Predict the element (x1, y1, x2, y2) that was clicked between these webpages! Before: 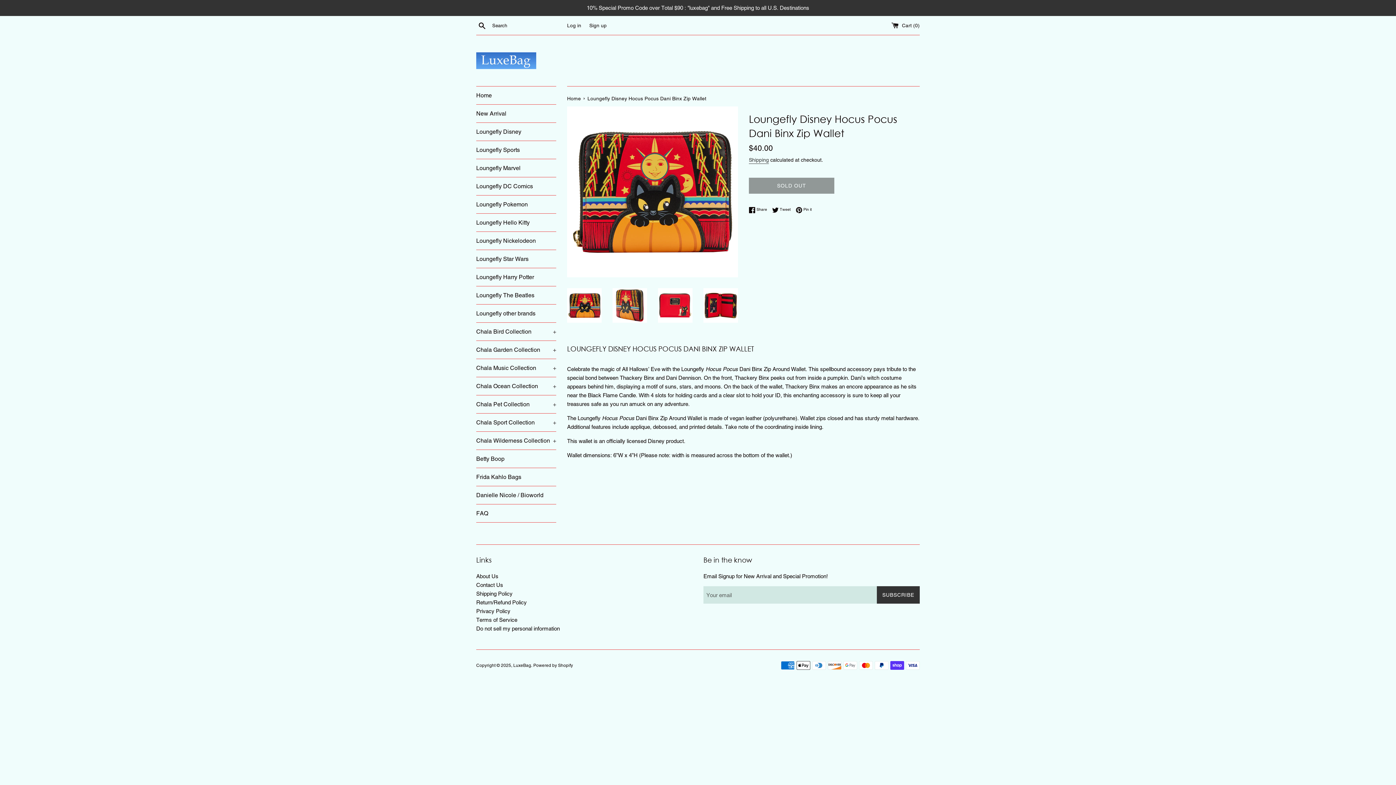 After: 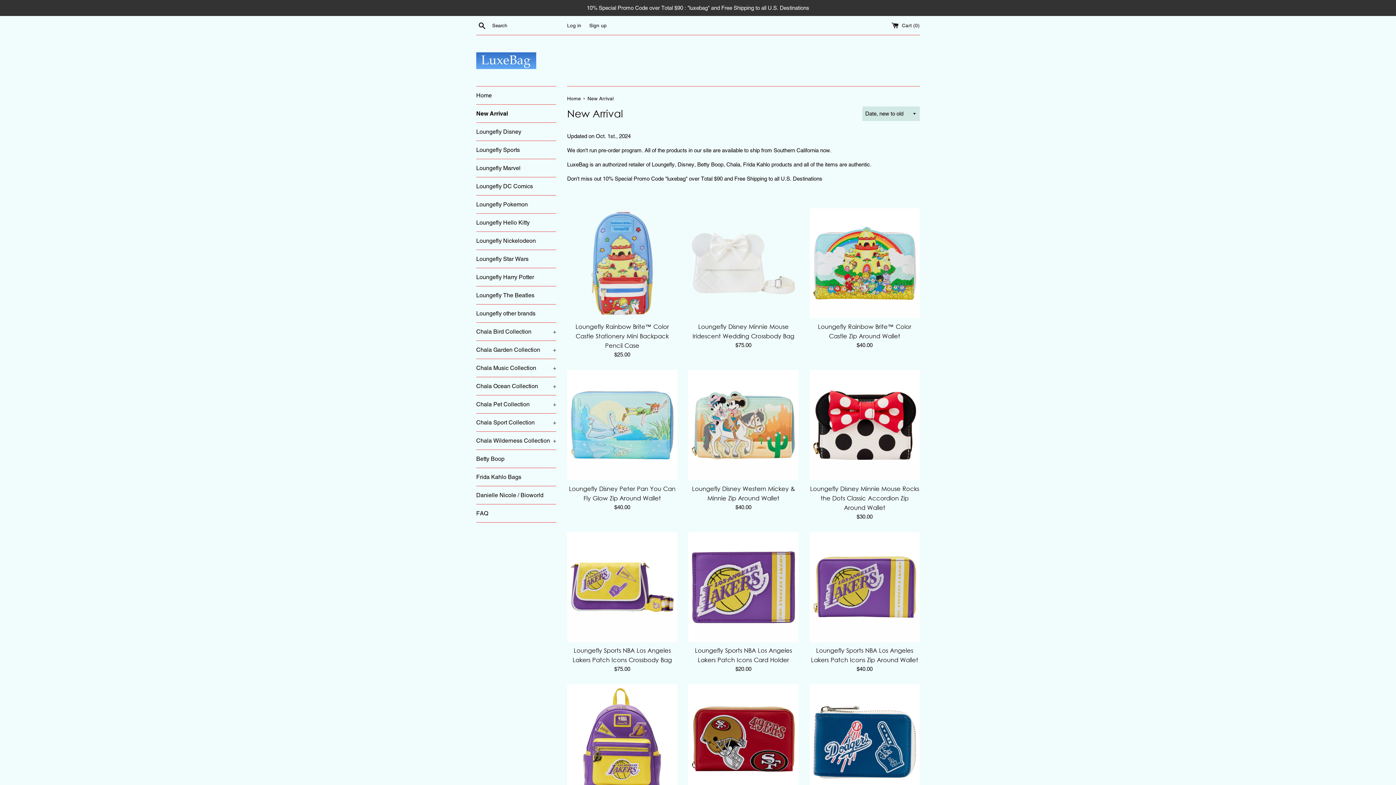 Action: bbox: (476, 104, 556, 122) label: New Arrival